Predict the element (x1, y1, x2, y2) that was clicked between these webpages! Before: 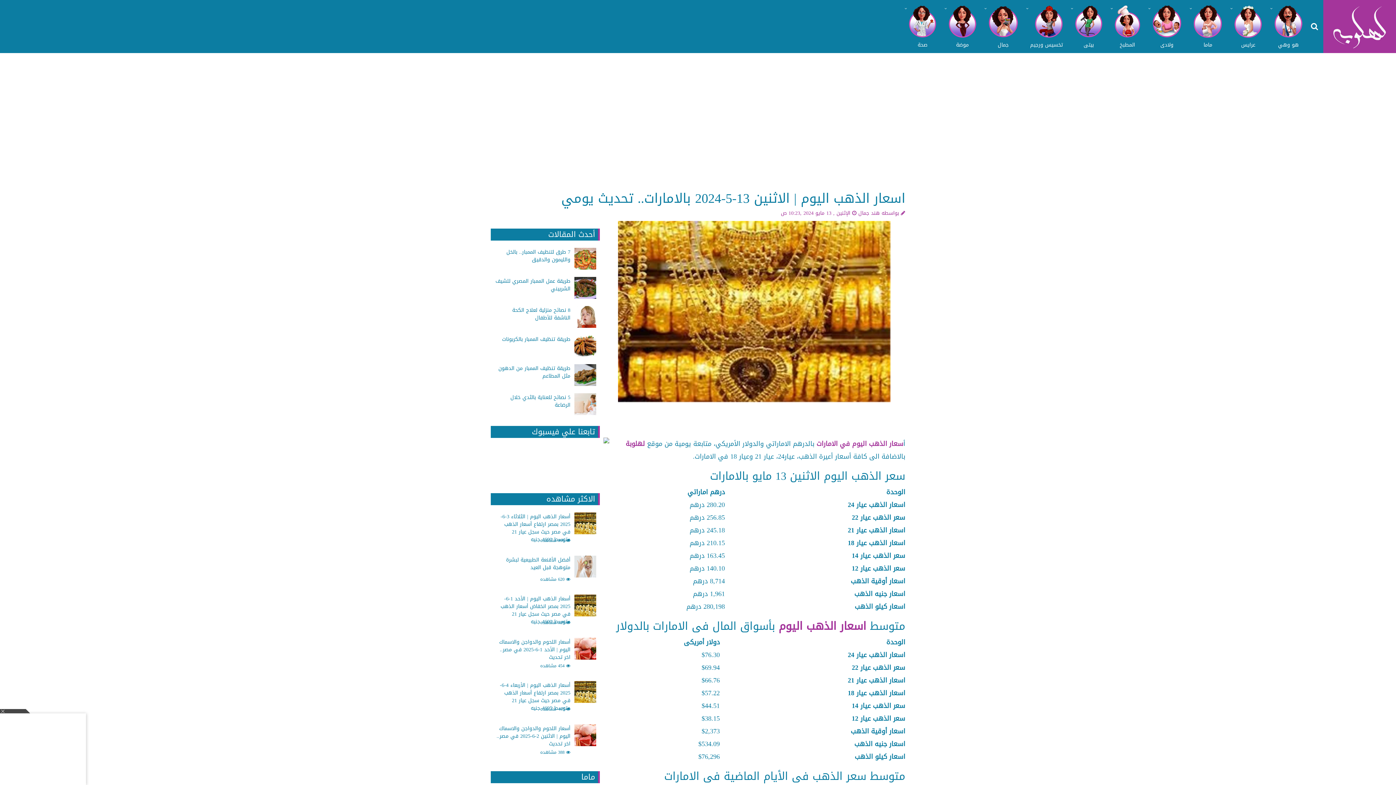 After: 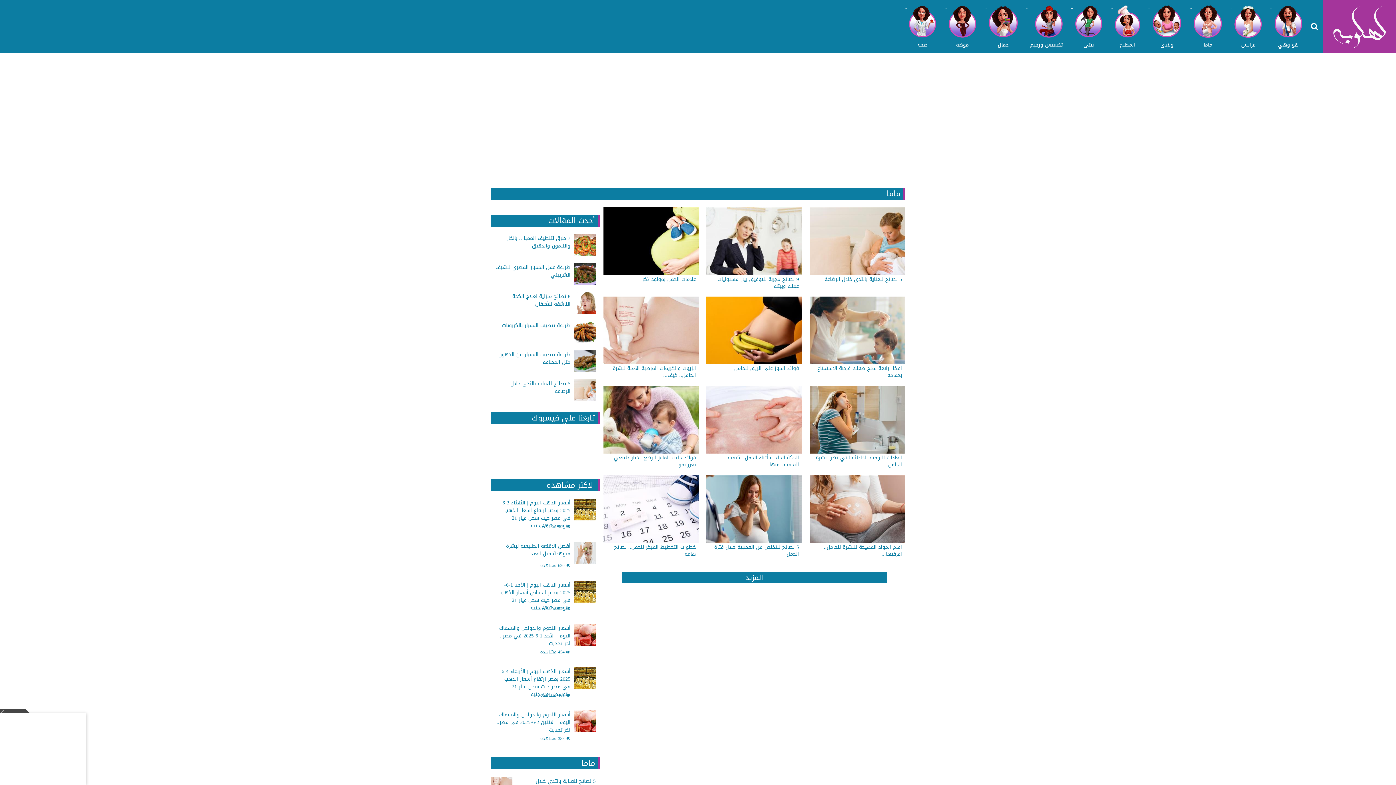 Action: label: ماما bbox: (1185, 1, 1225, 52)